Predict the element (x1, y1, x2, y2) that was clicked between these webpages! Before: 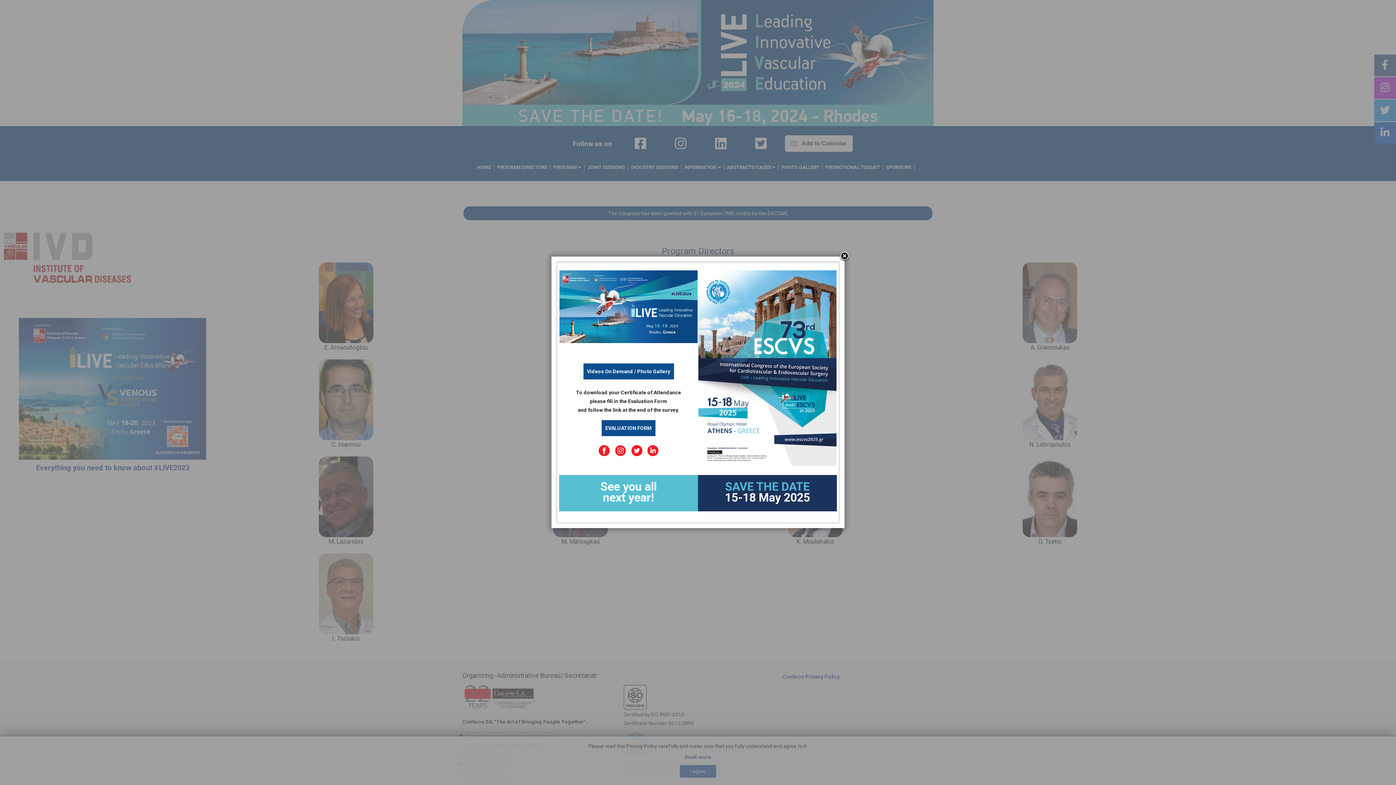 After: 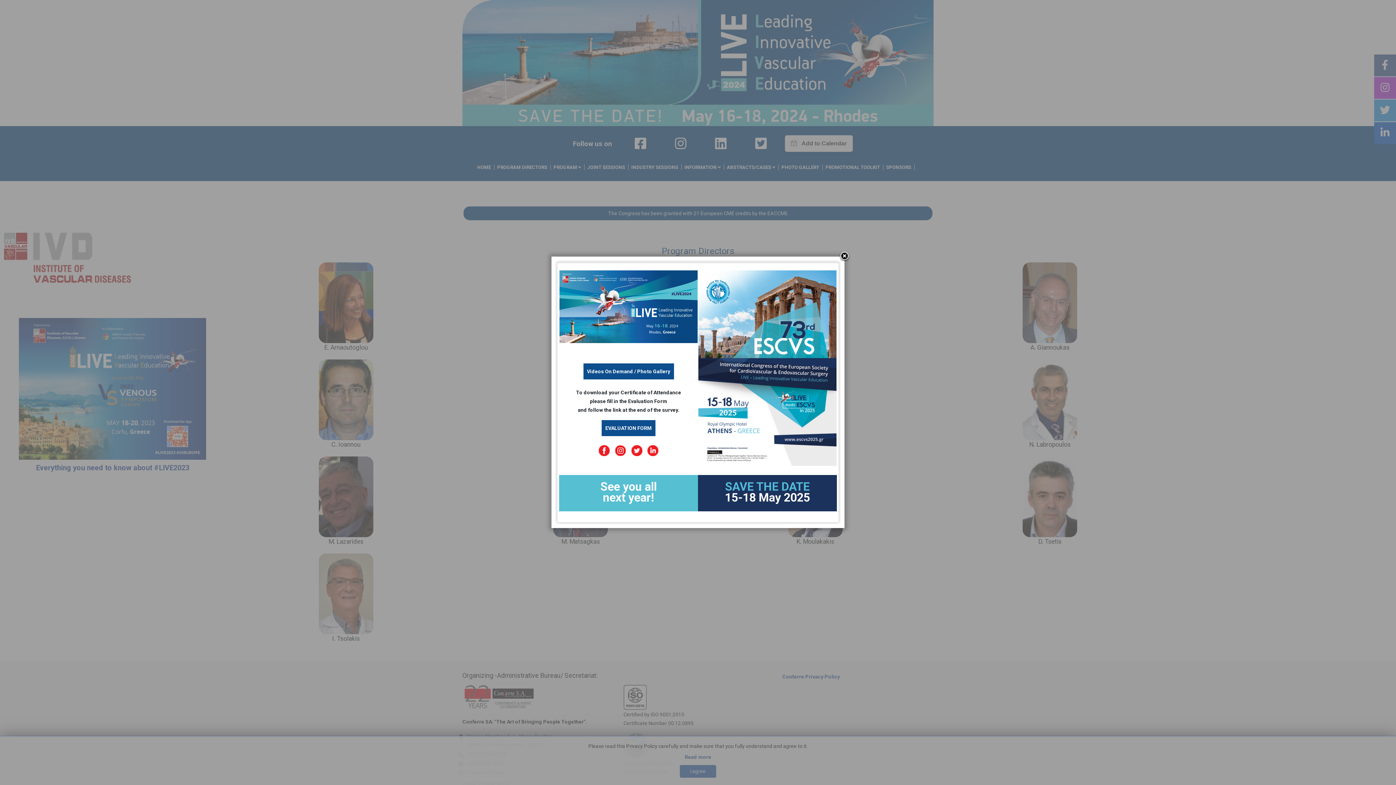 Action: bbox: (605, 425, 652, 431) label: EVALUATION FORM